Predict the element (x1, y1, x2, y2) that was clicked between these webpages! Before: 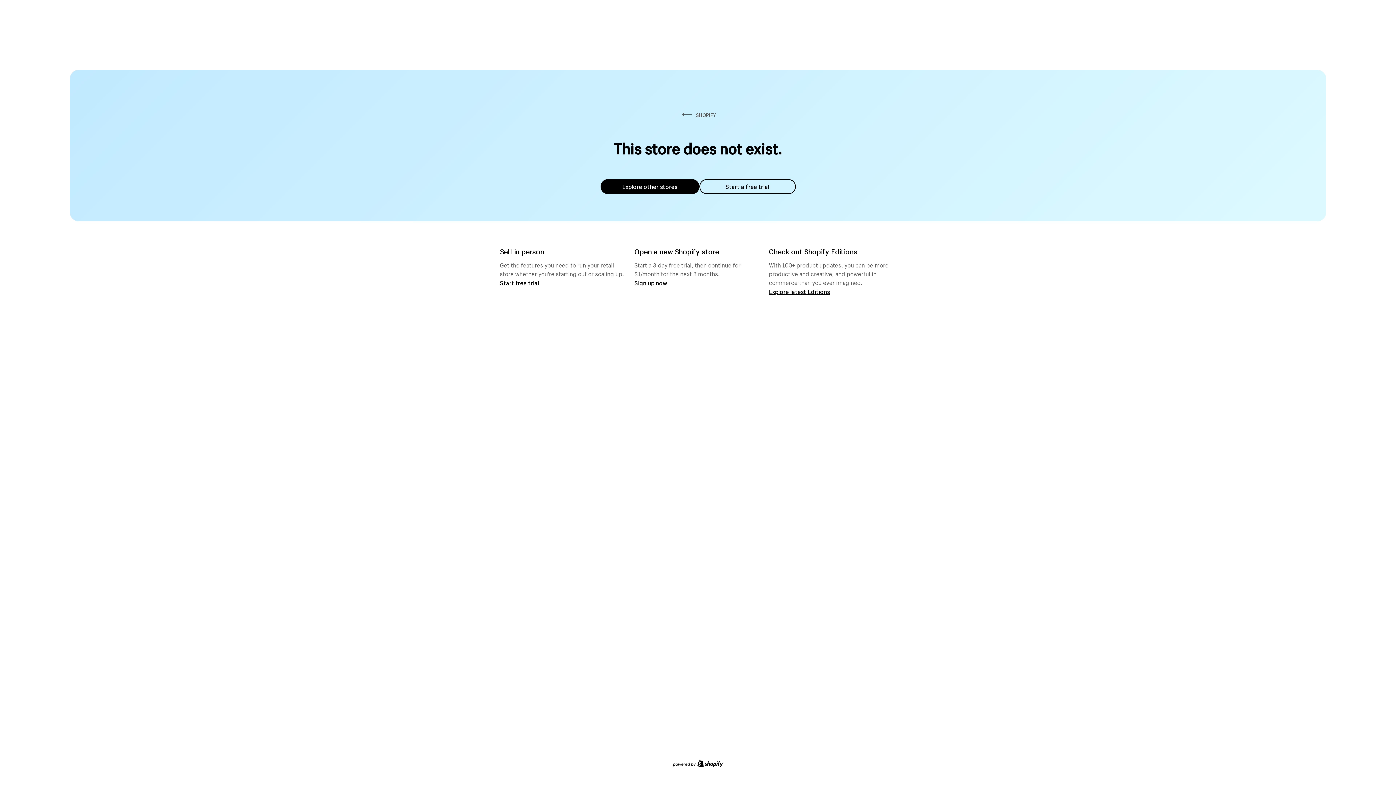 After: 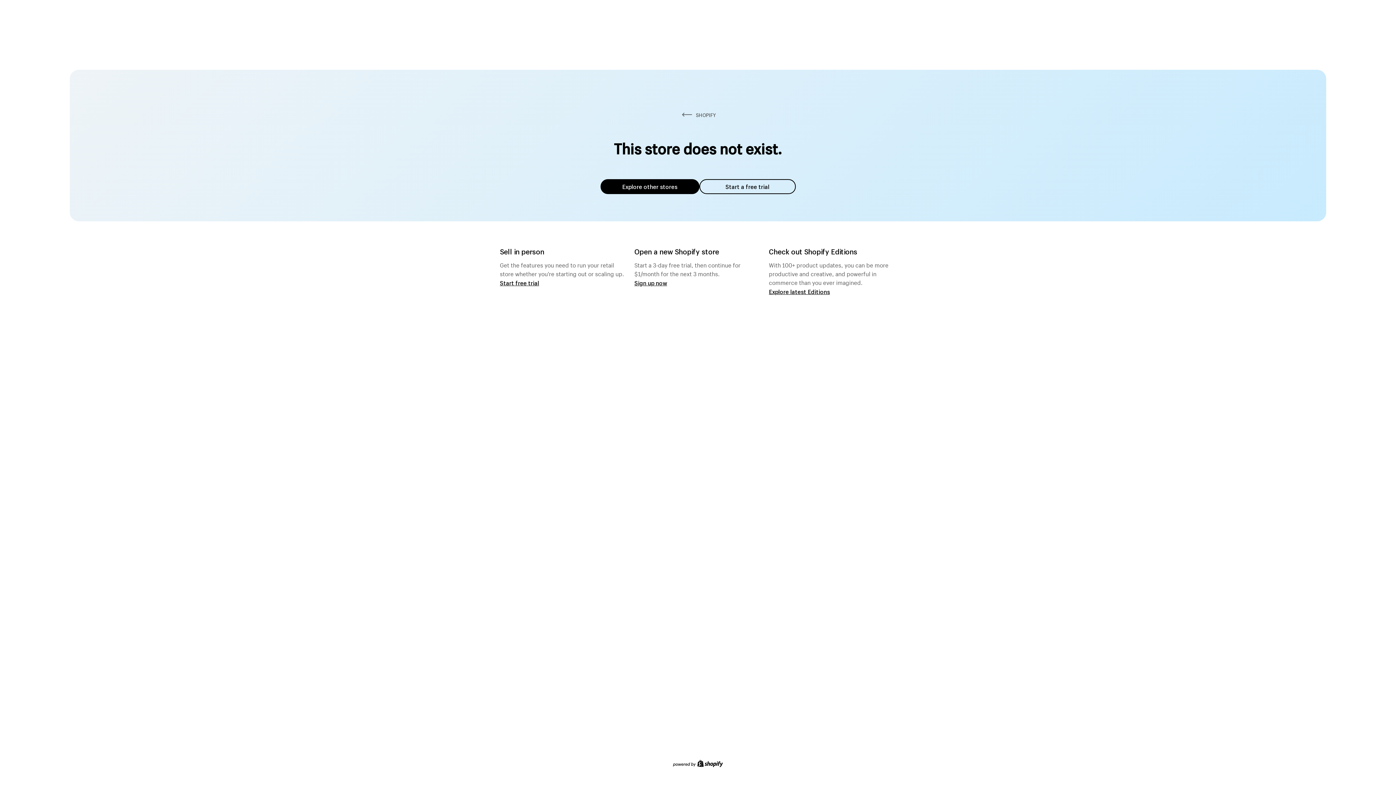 Action: bbox: (600, 179, 699, 194) label: Explore other stores